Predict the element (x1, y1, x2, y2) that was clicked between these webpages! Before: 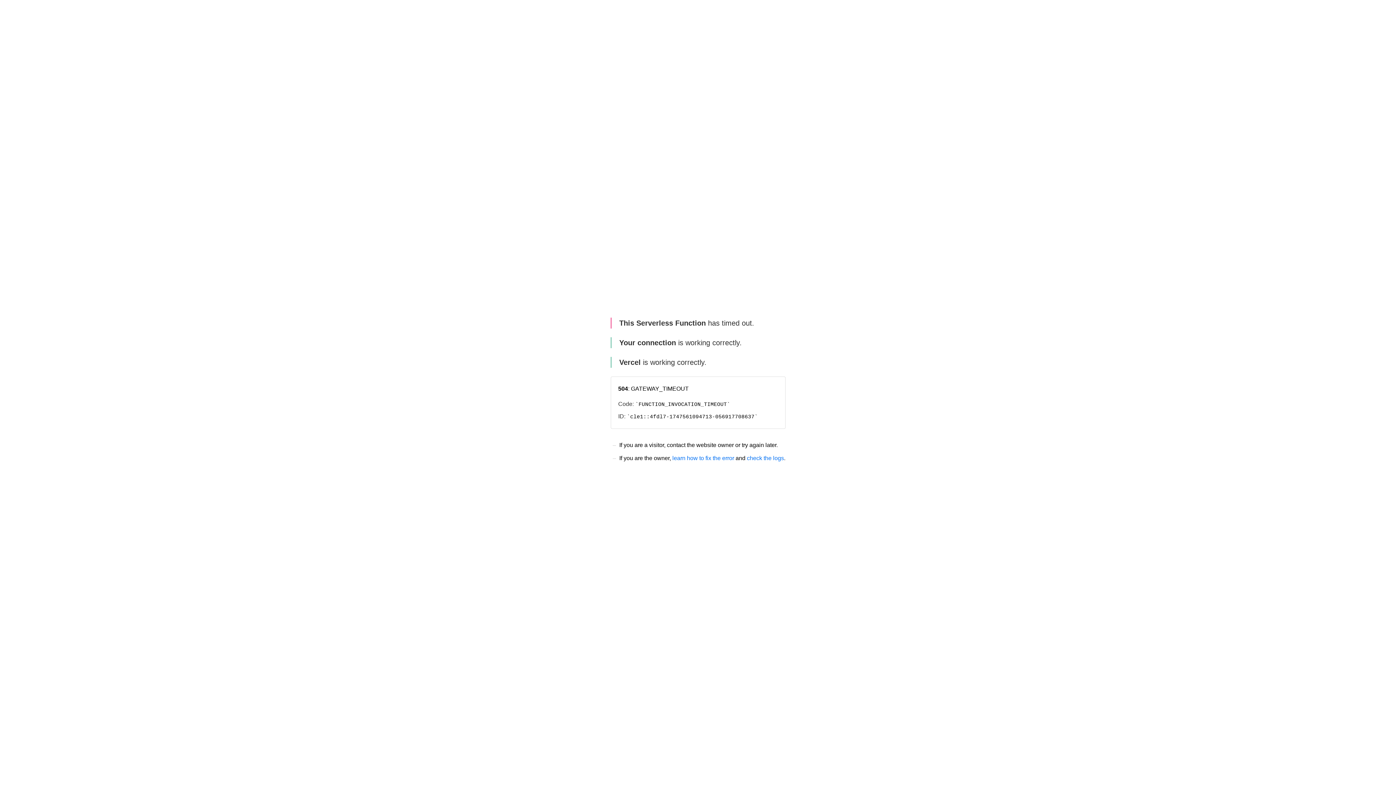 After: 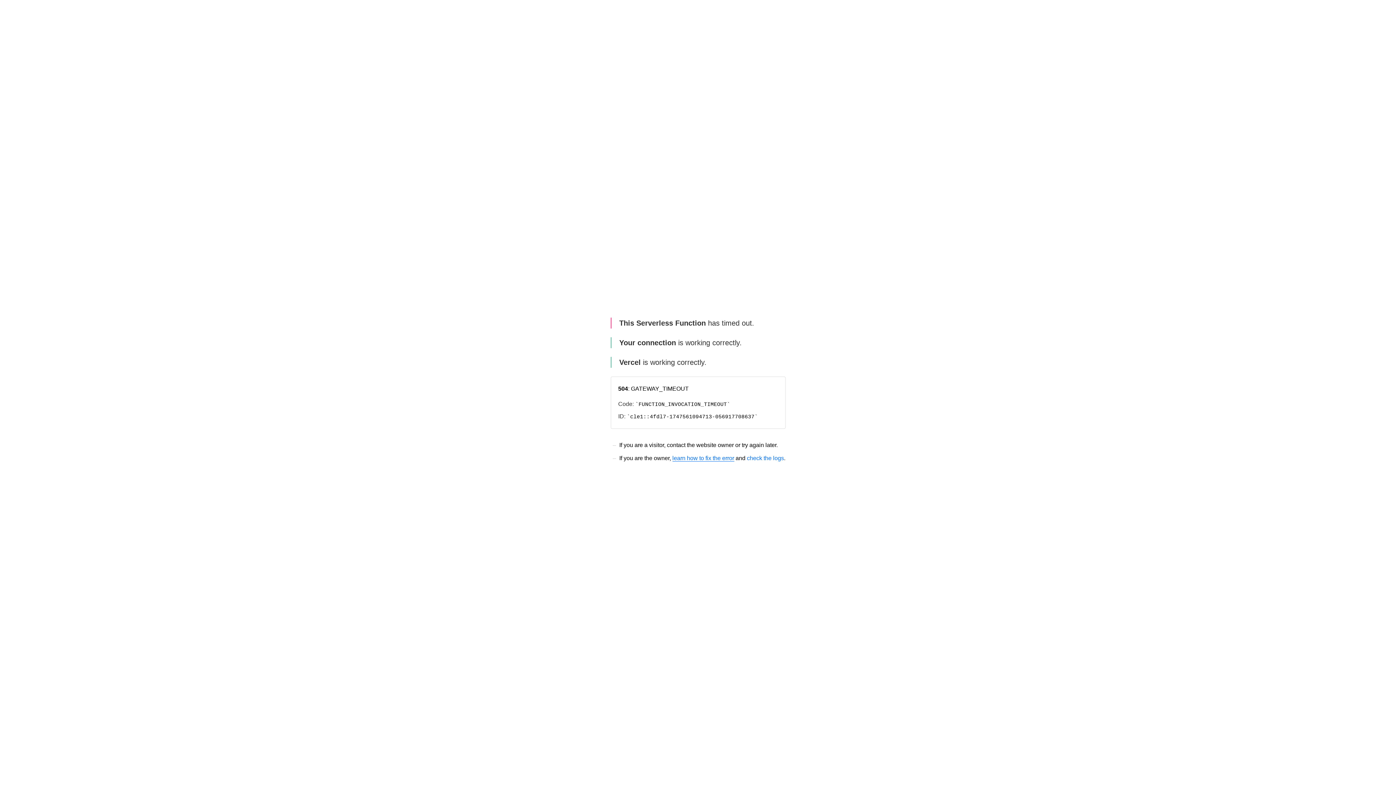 Action: label: learn how to fix the error bbox: (672, 455, 734, 461)